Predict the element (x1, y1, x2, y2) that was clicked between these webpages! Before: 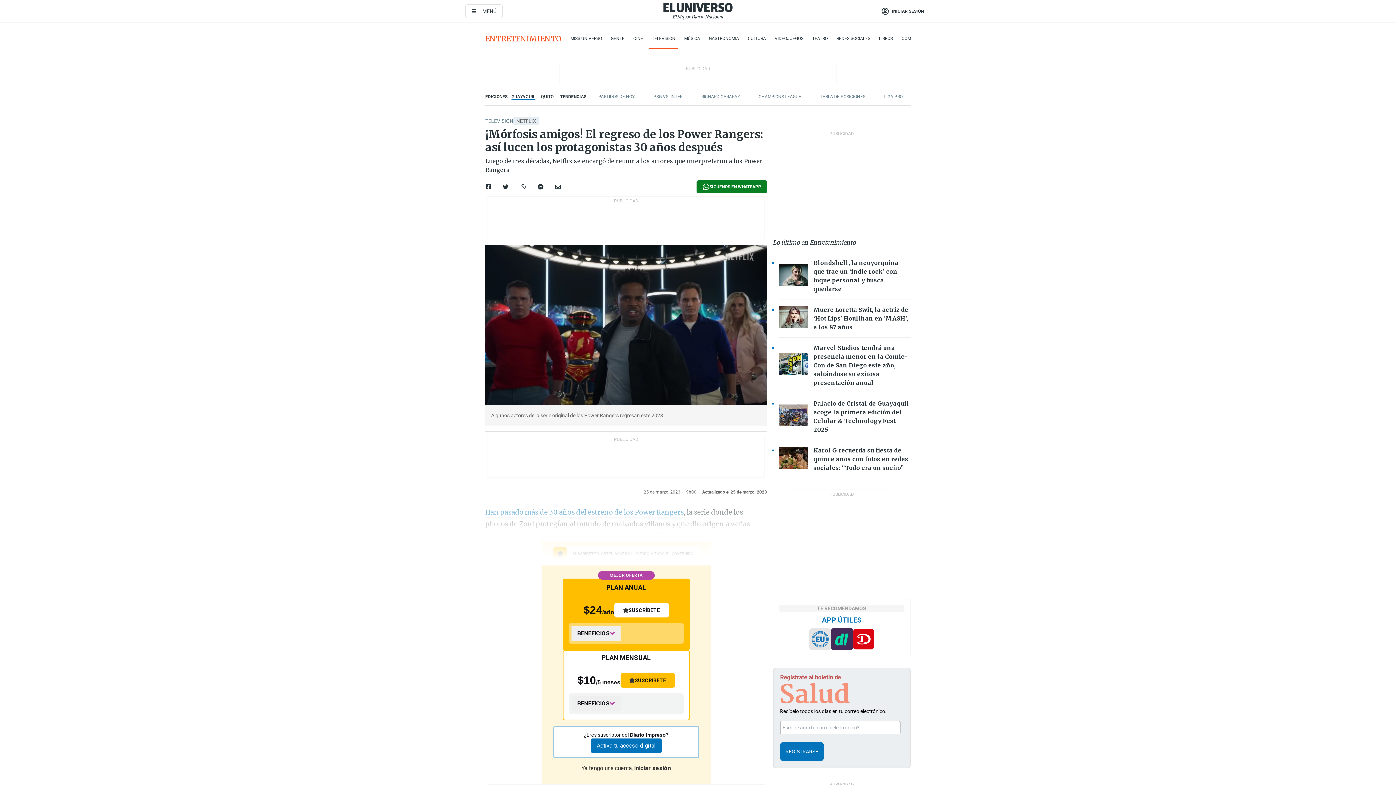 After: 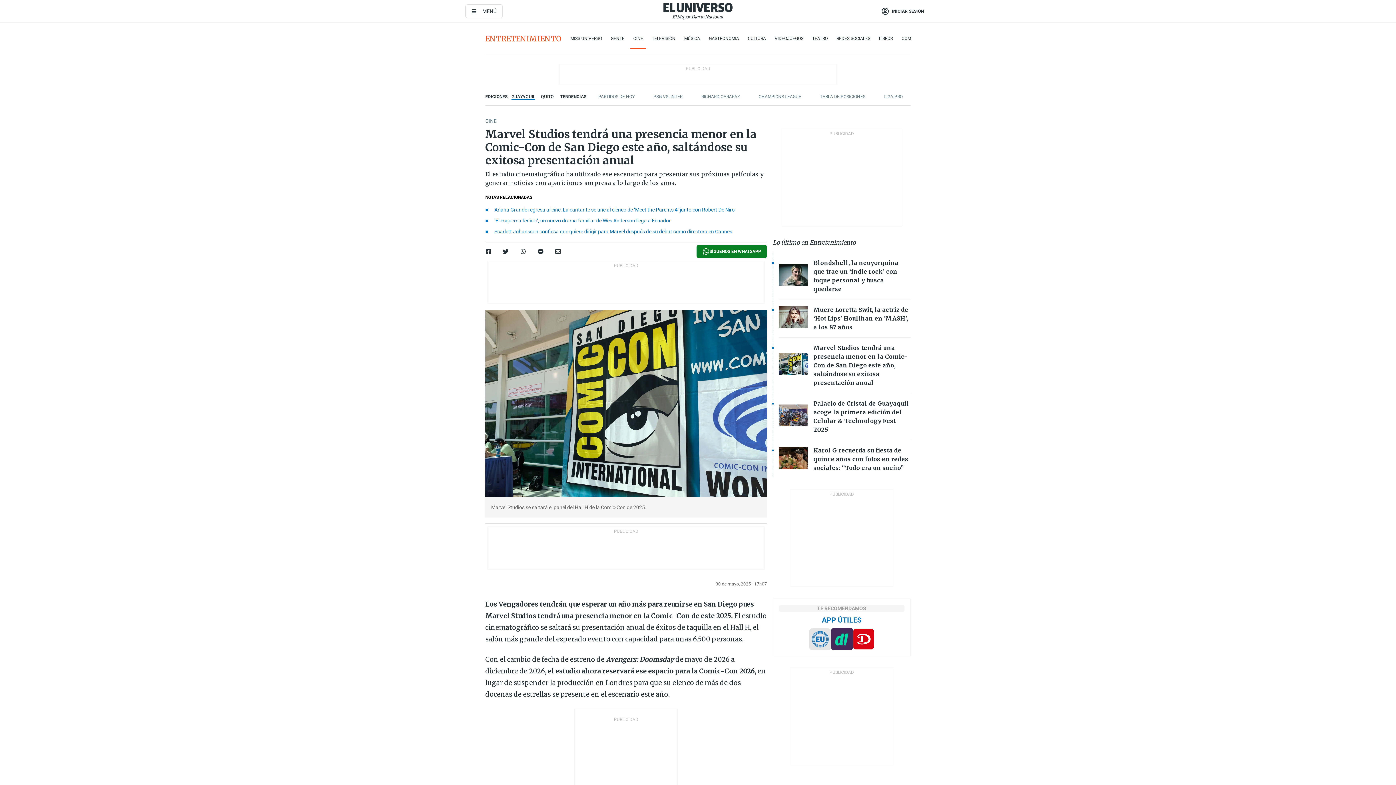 Action: label: Imagenes de las noticias bbox: (778, 353, 807, 377)